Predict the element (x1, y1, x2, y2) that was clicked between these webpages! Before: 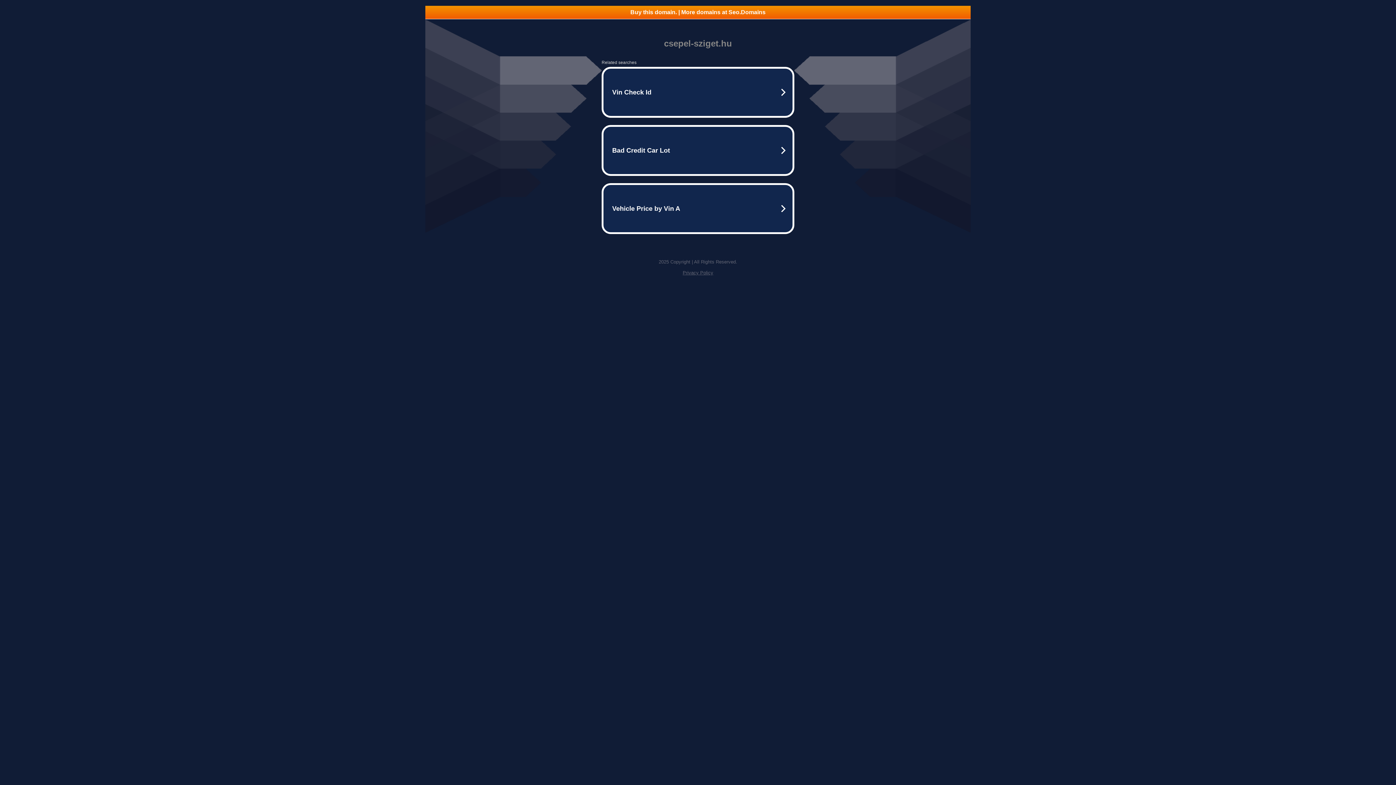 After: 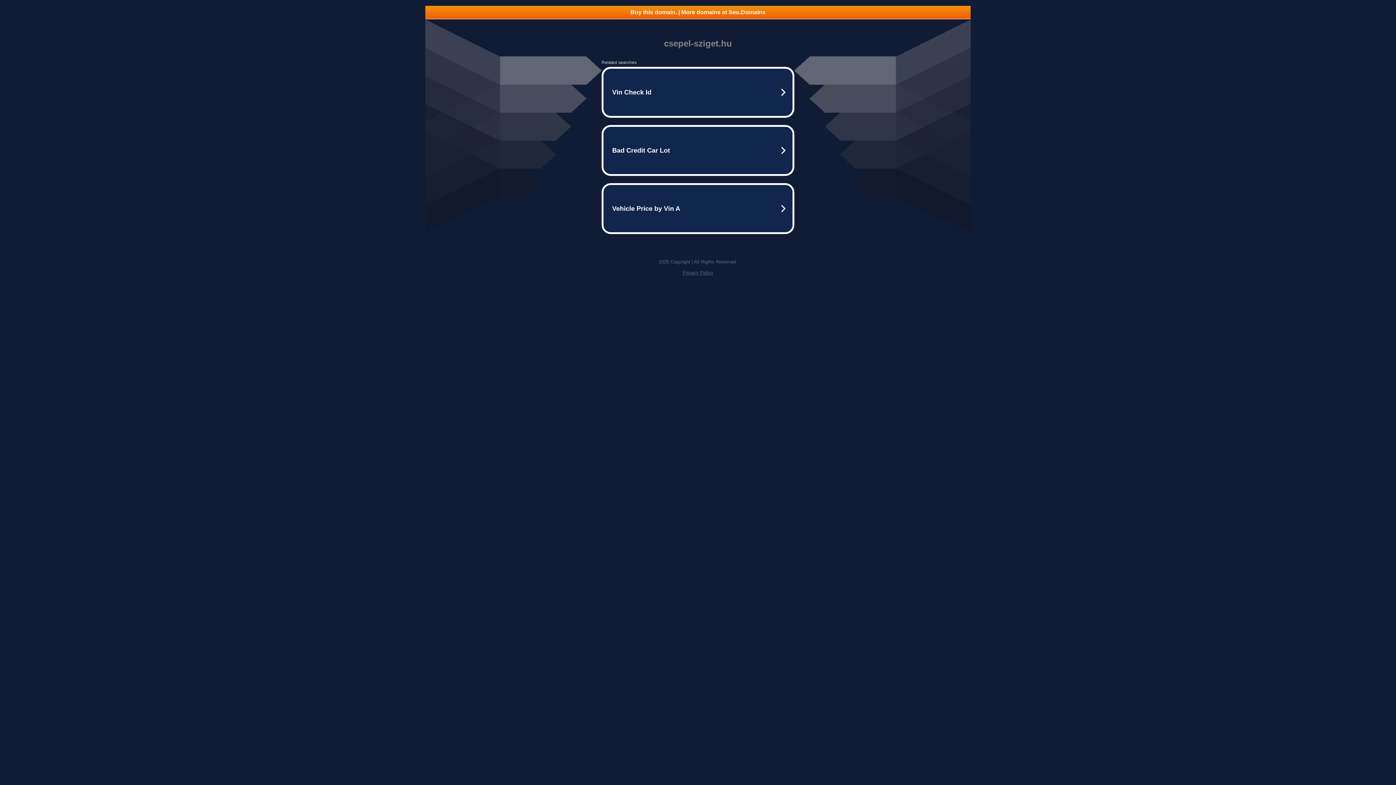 Action: bbox: (682, 270, 713, 275) label: Privacy Policy